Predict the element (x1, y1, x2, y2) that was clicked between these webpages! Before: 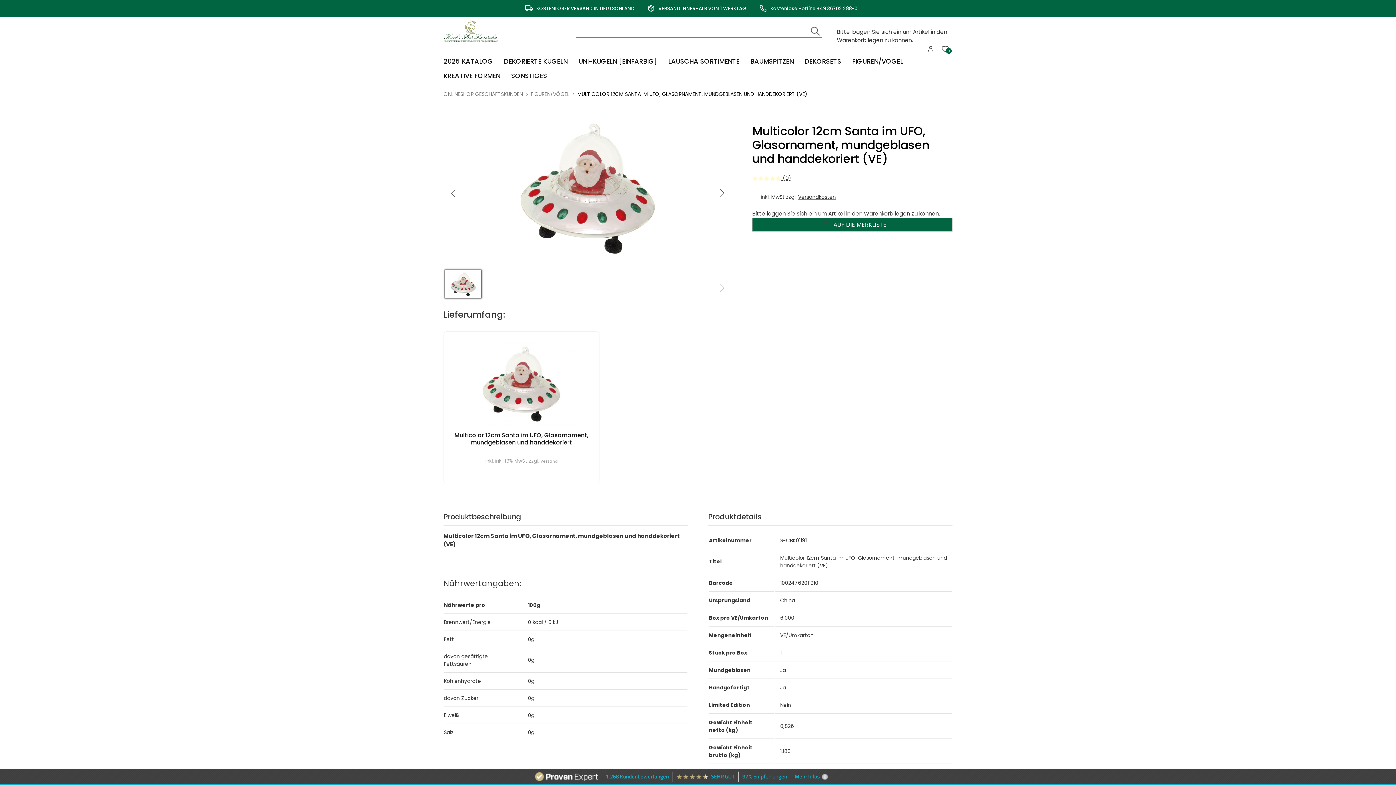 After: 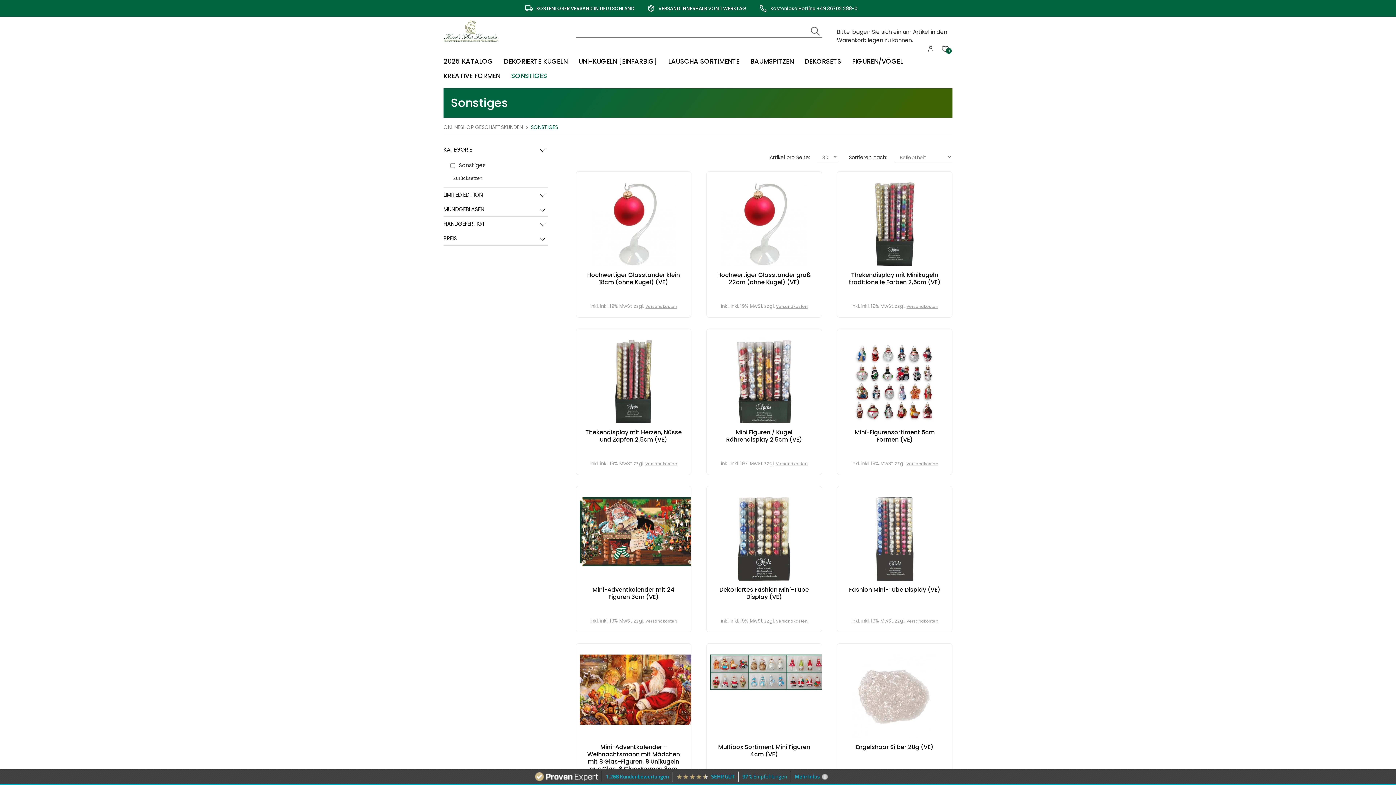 Action: label: SONSTIGES bbox: (511, 71, 547, 80)